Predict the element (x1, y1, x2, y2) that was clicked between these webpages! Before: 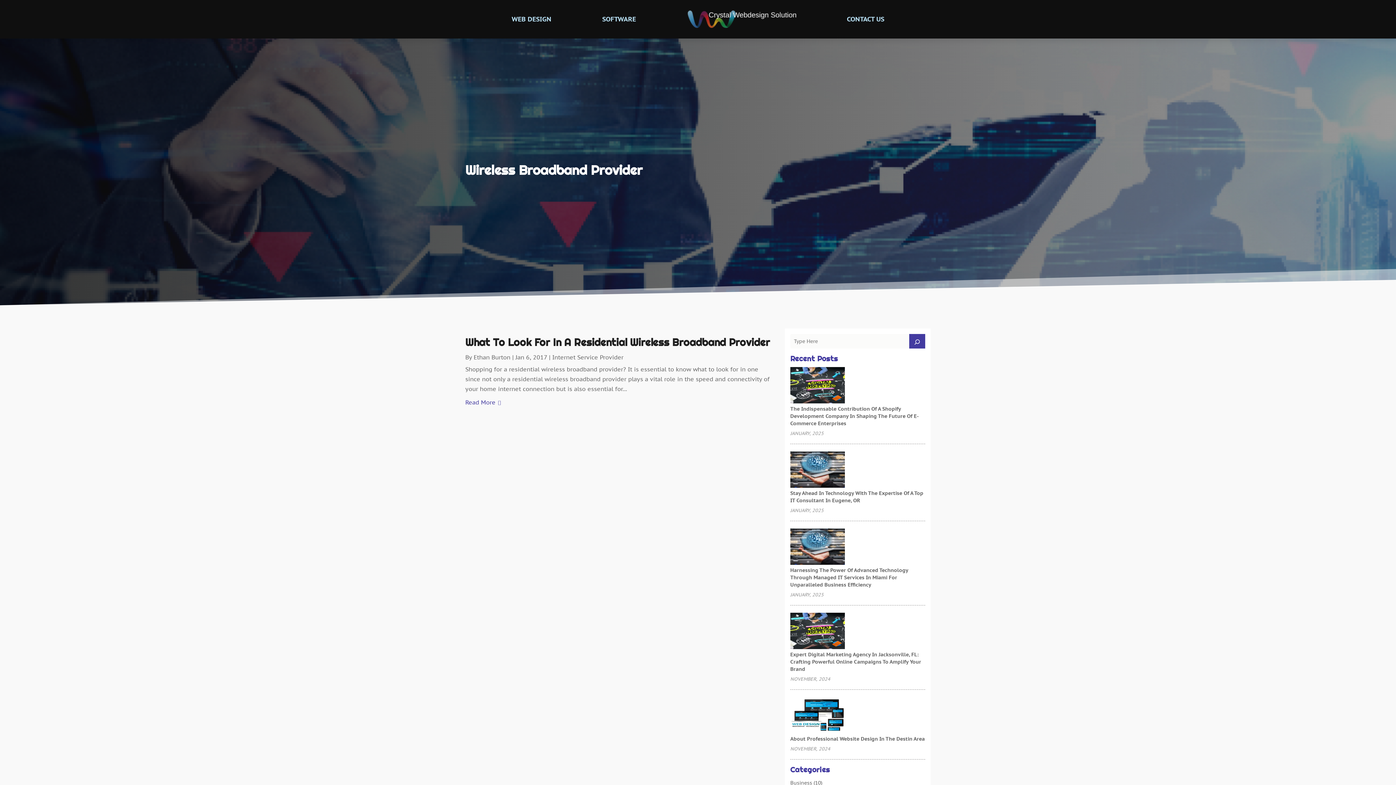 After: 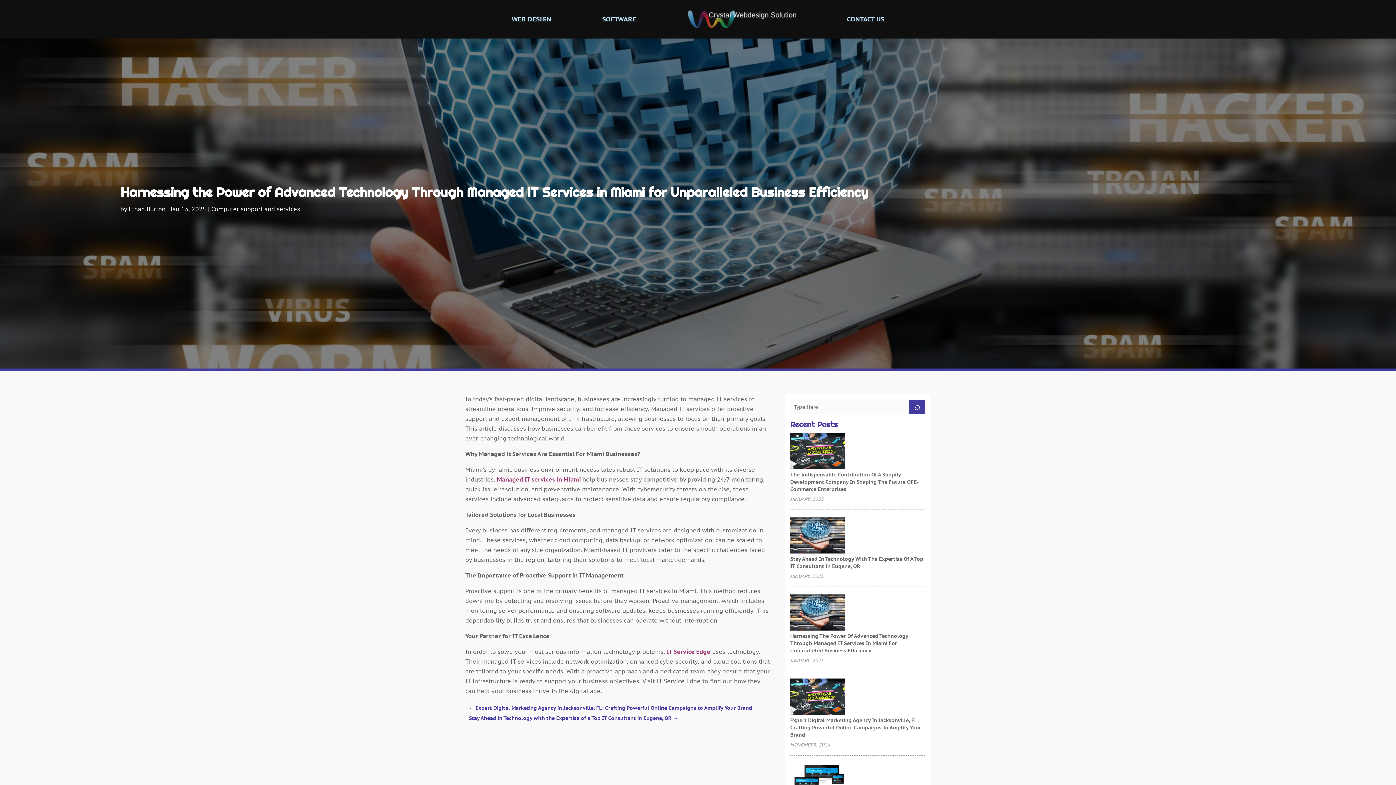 Action: label: Harnessing the Power of Advanced Technology Through Managed IT Services in Miami for Unparalleled Business Efficiency bbox: (790, 528, 845, 566)